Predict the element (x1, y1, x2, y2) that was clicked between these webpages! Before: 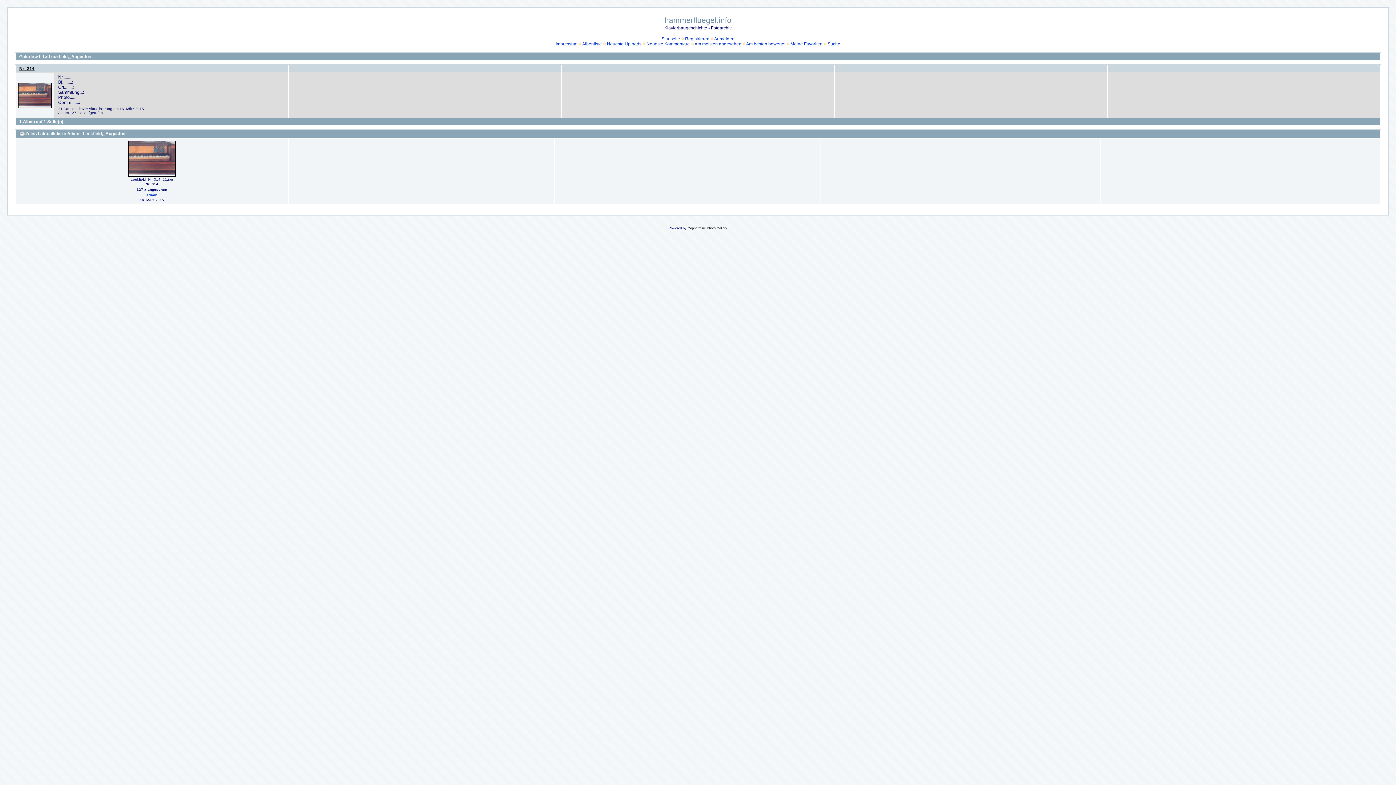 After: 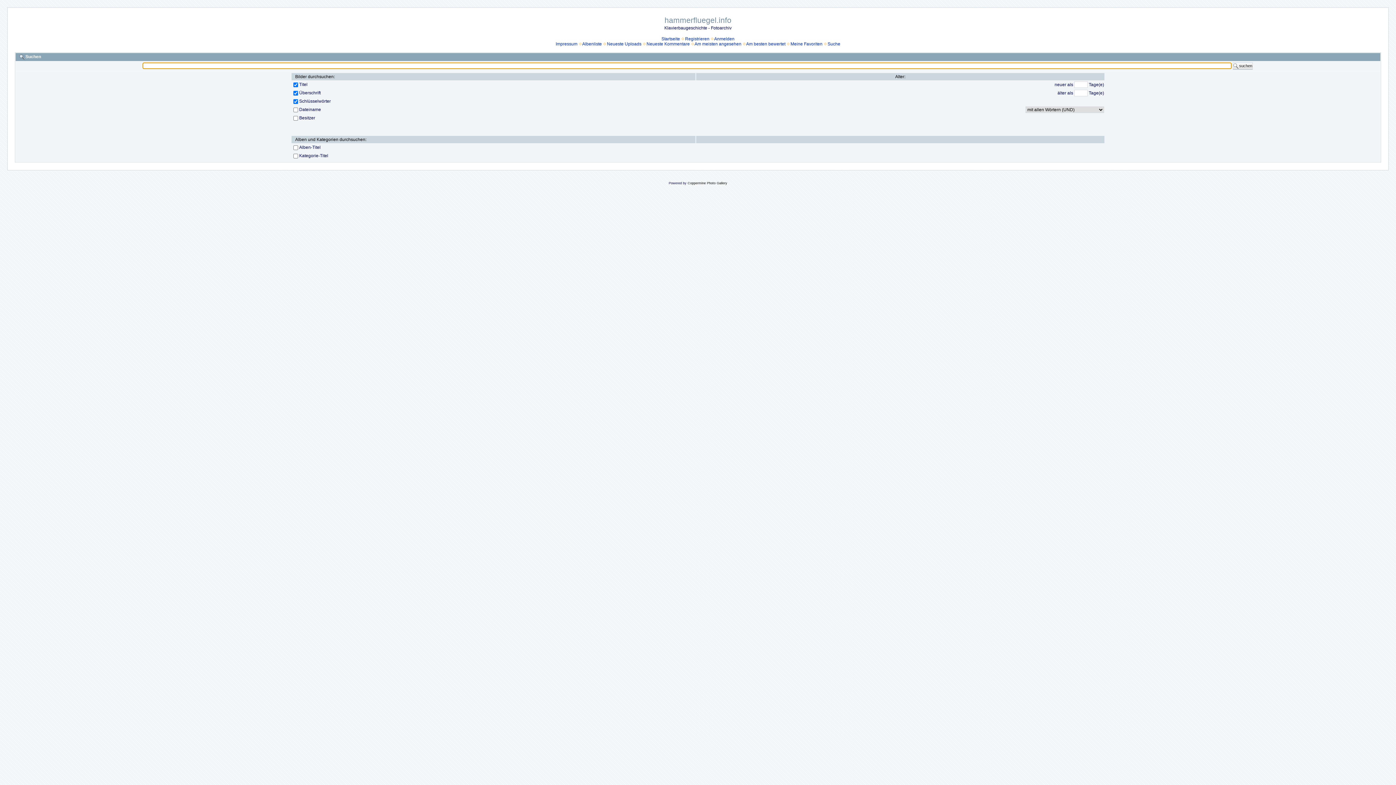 Action: label: Suche bbox: (827, 41, 840, 46)